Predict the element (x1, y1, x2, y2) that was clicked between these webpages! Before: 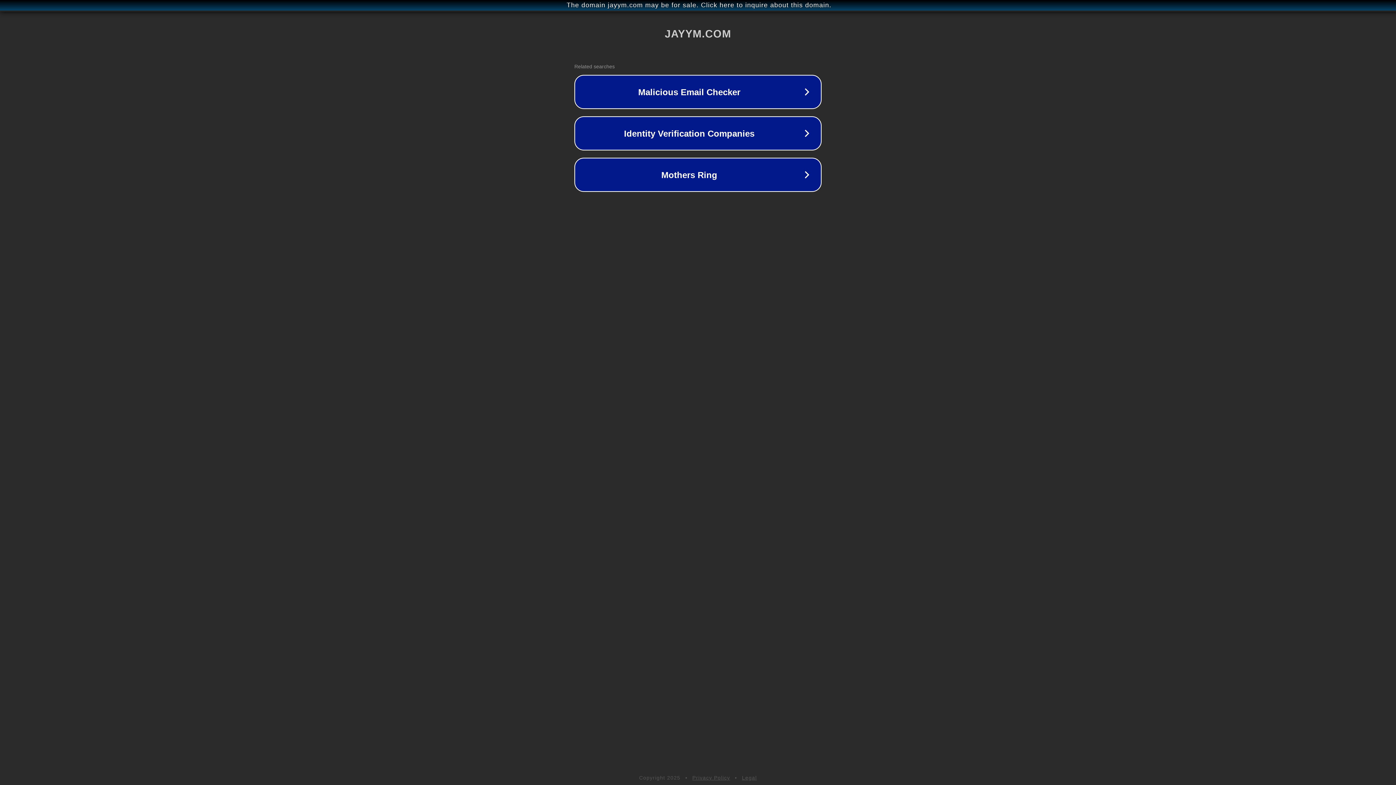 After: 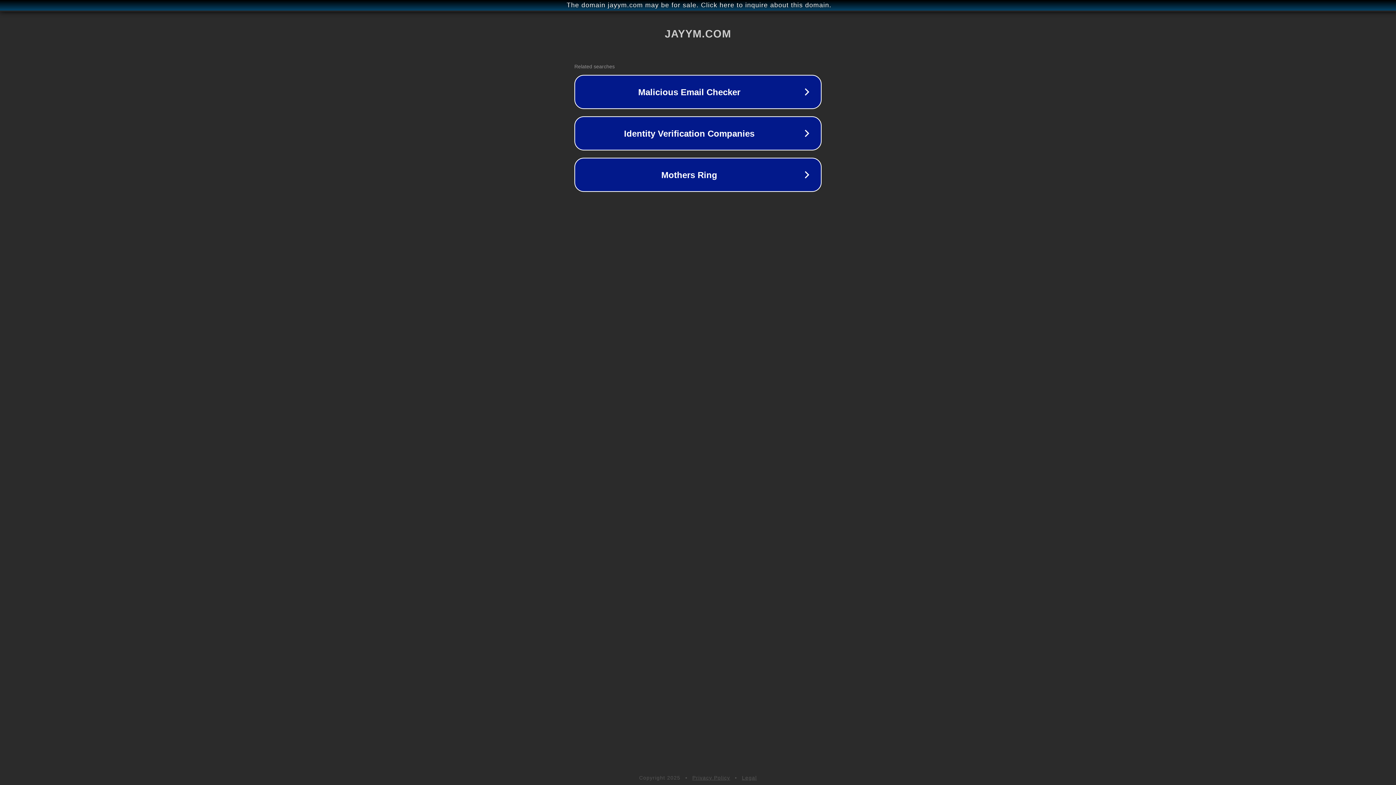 Action: label: Privacy Policy bbox: (692, 775, 730, 781)